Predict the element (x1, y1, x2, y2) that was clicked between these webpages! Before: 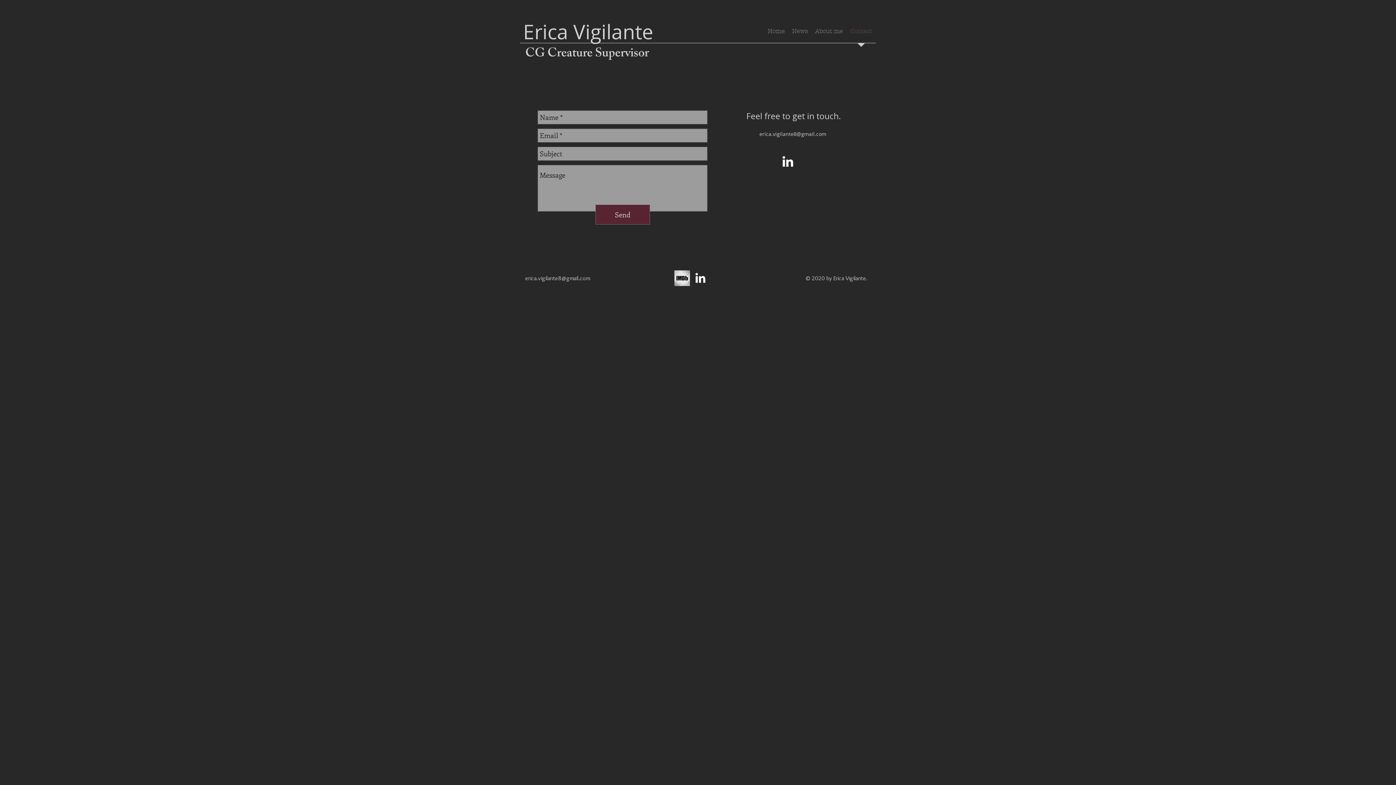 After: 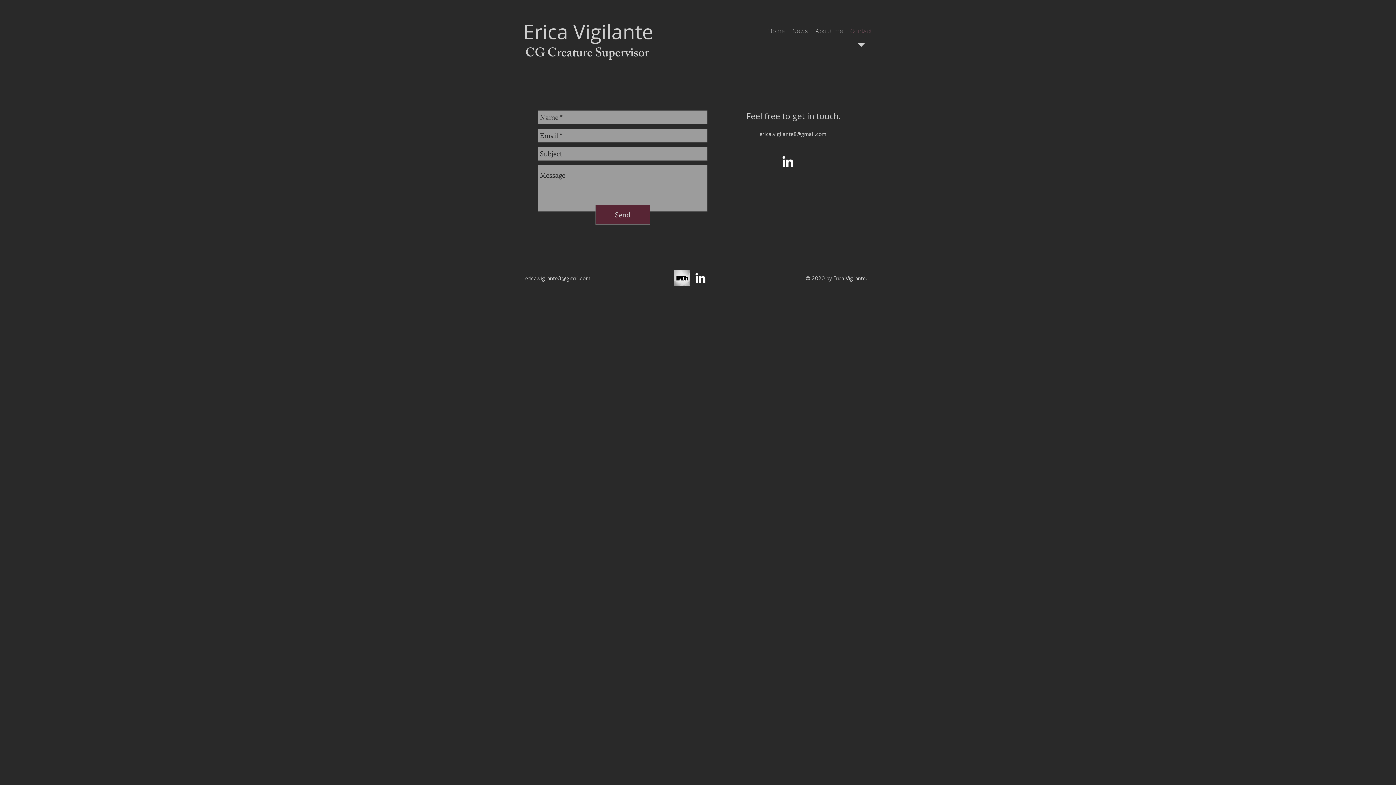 Action: bbox: (759, 130, 826, 137) label: erica.vigilante8@gmail.com